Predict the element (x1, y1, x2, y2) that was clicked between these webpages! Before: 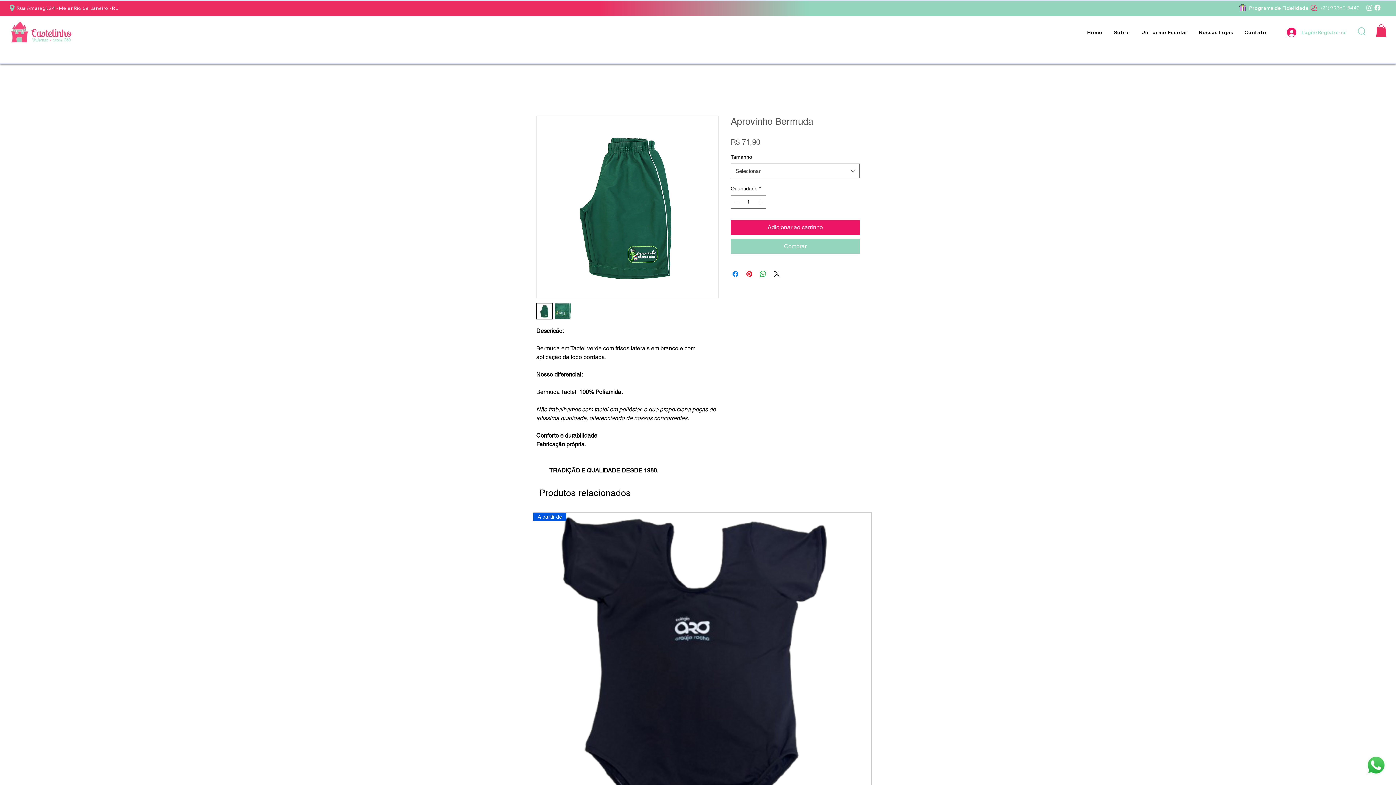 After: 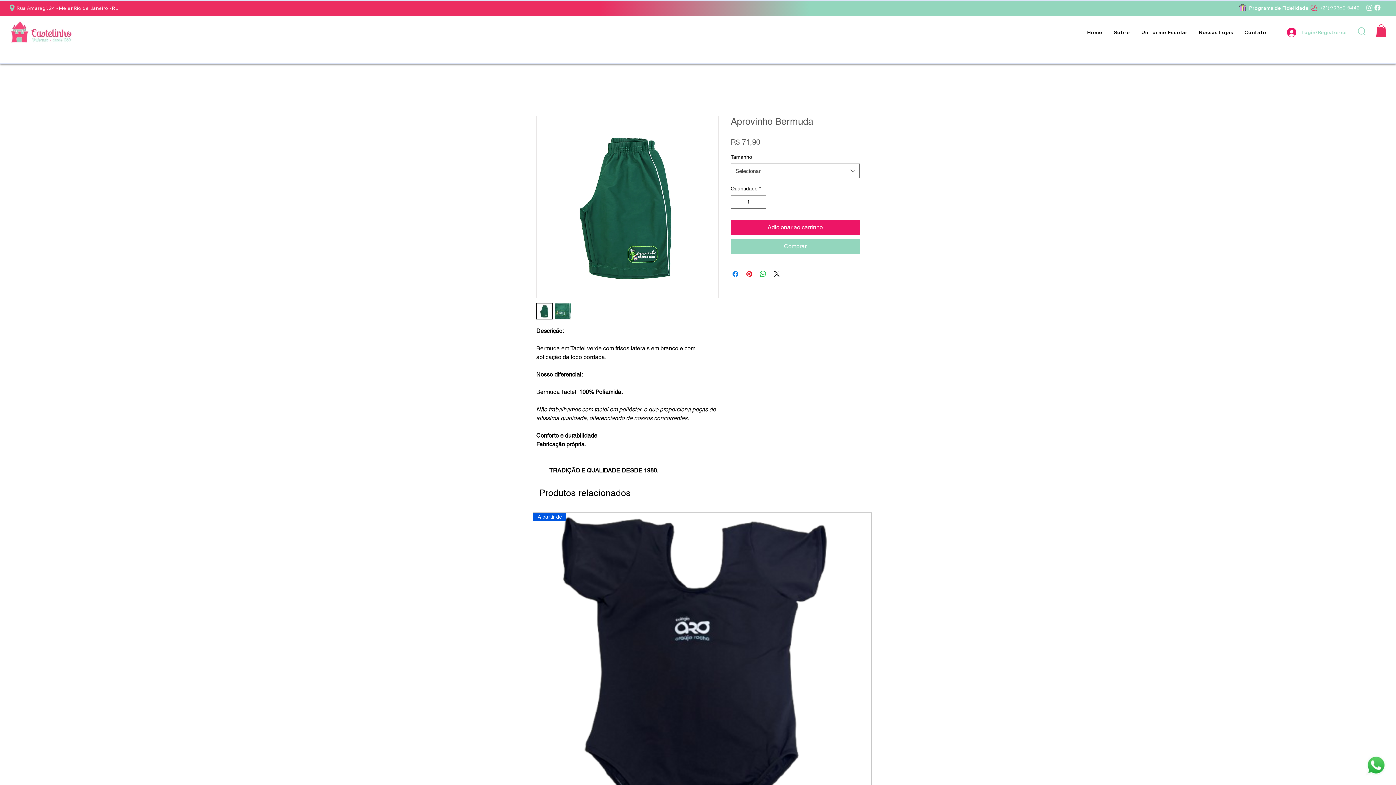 Action: label: Facebook bbox: (1373, 3, 1381, 11)